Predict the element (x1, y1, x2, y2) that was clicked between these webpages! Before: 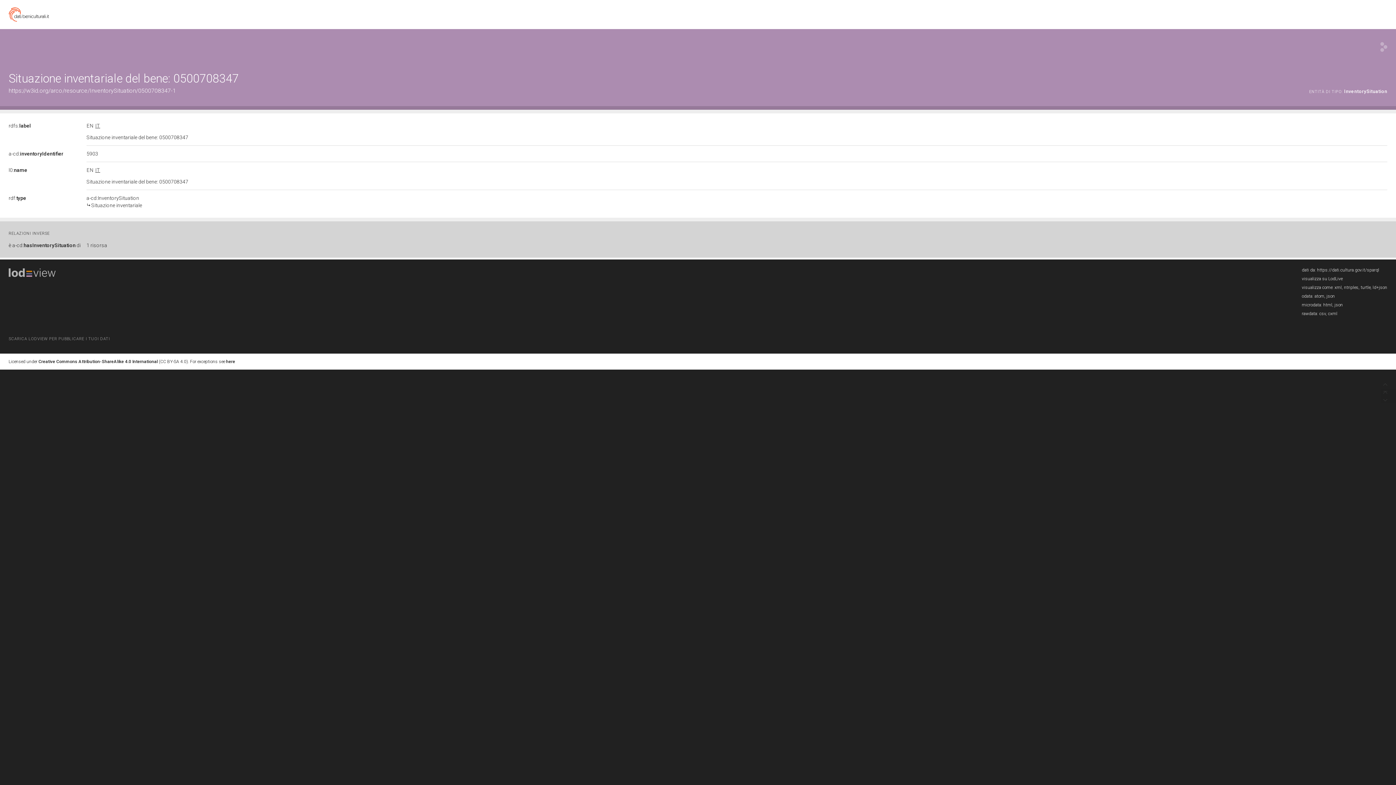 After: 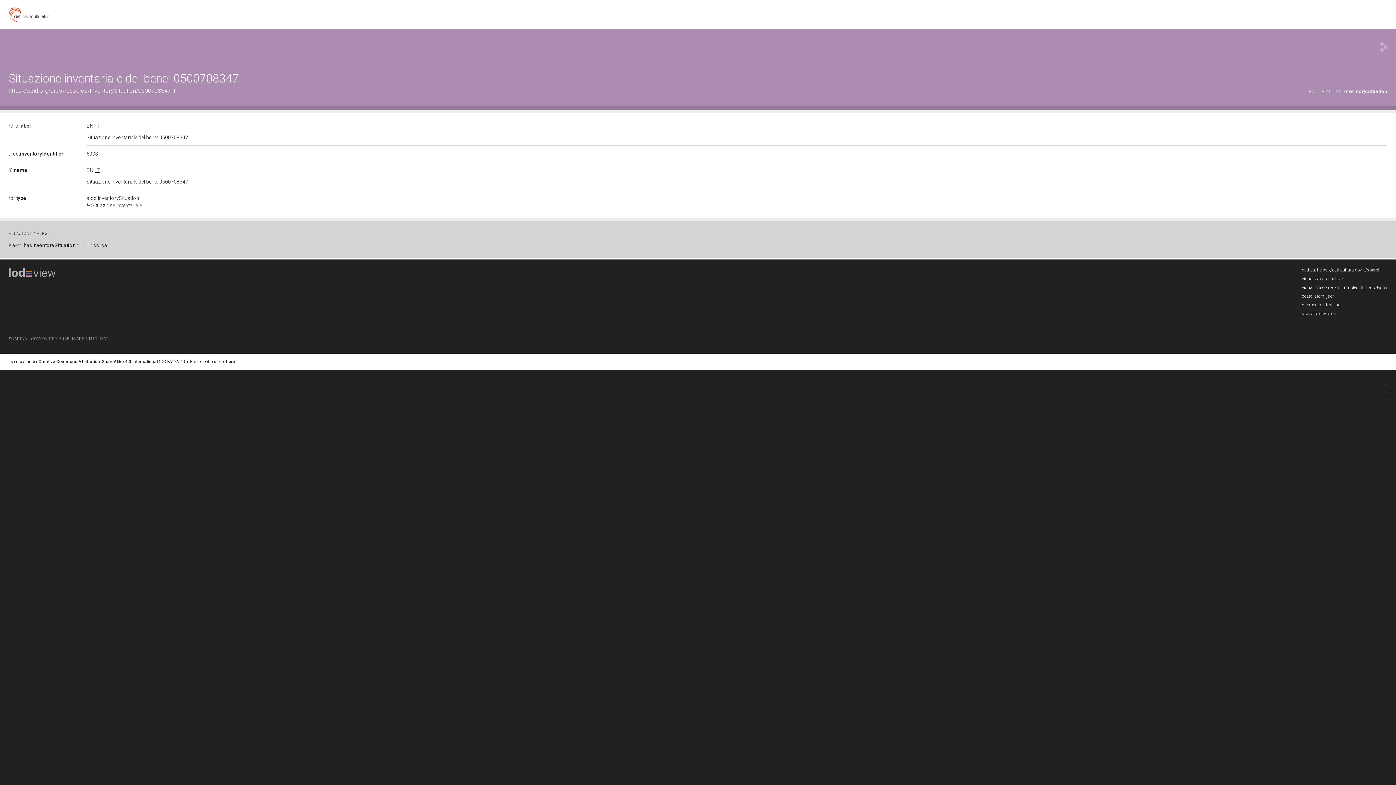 Action: bbox: (12, 242, 80, 248) label: a-cd:hasInventorySituation di